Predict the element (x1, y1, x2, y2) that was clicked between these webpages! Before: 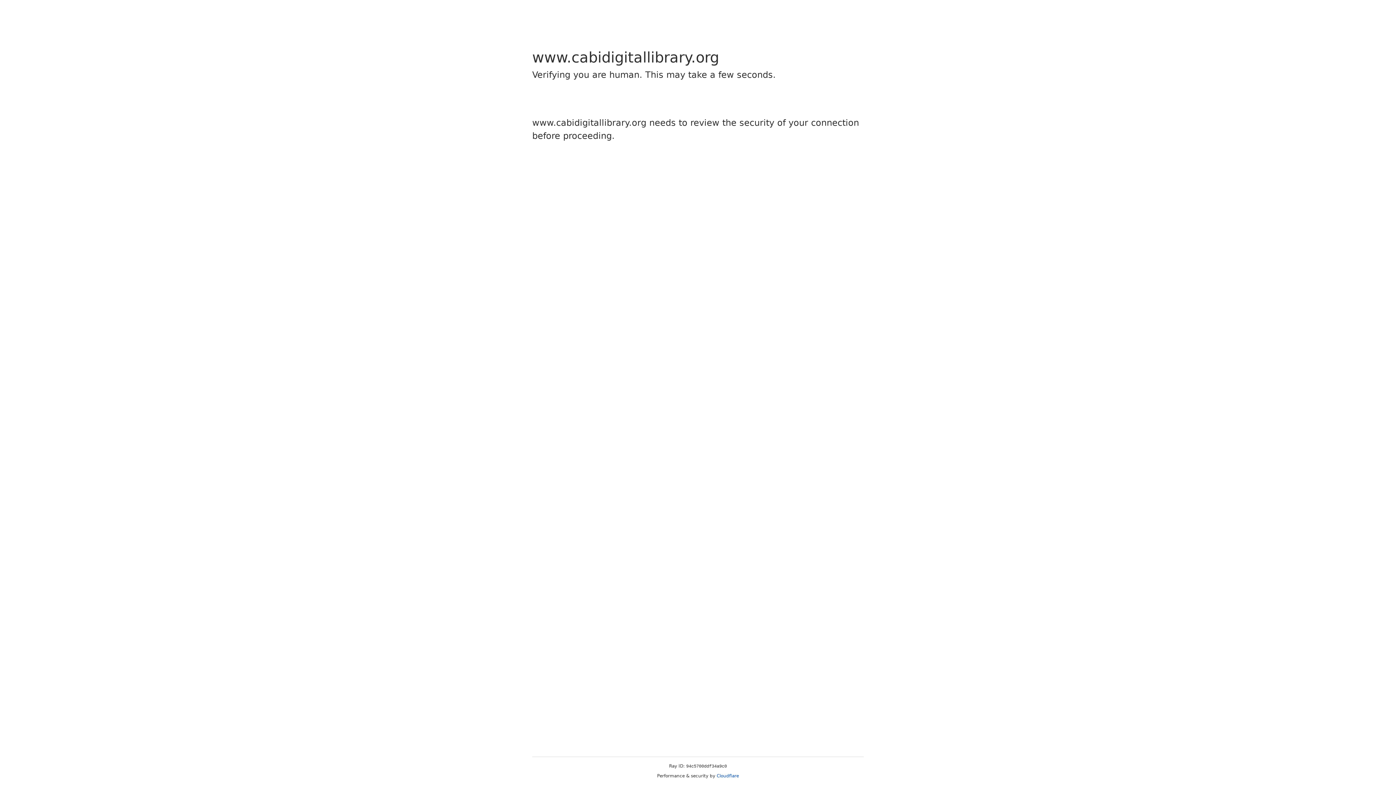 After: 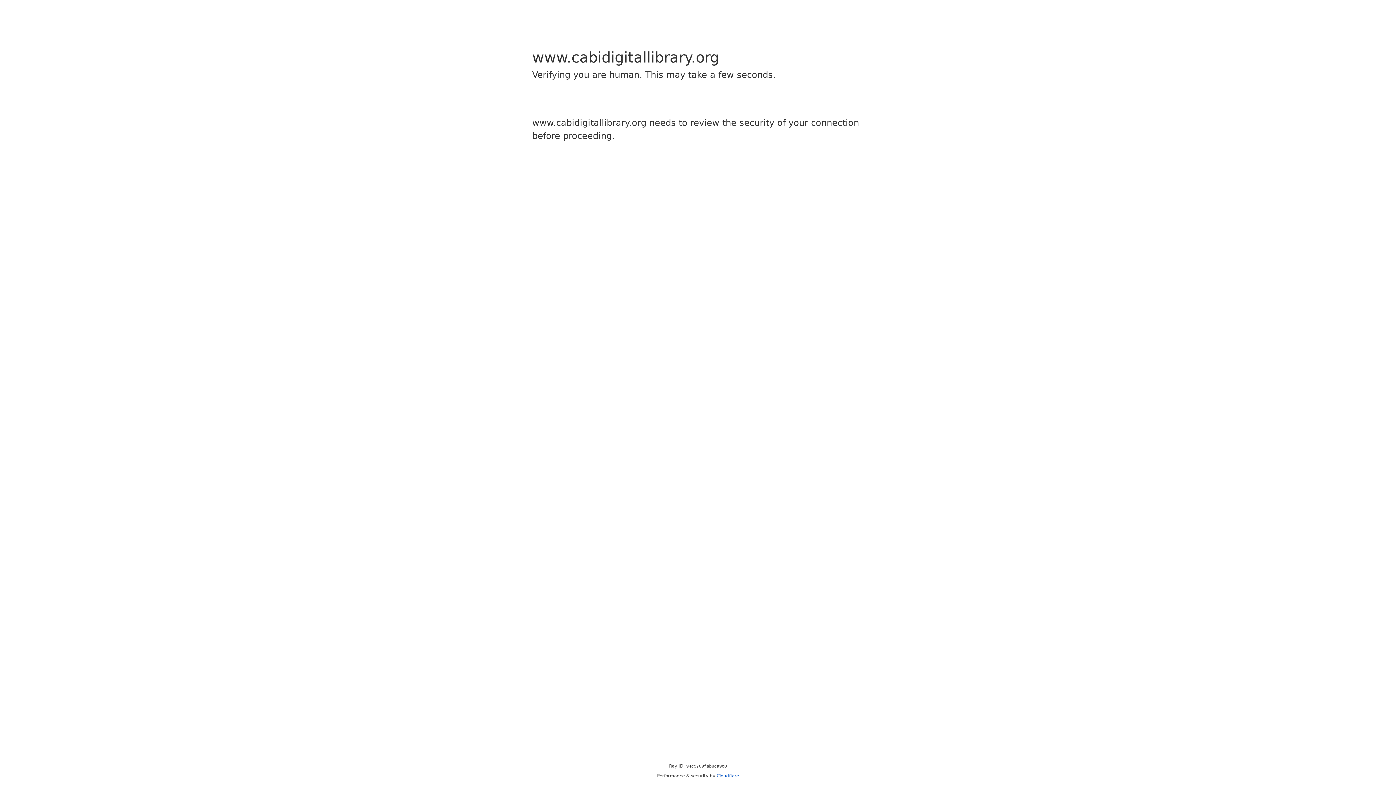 Action: bbox: (716, 773, 739, 778) label: Cloudflare